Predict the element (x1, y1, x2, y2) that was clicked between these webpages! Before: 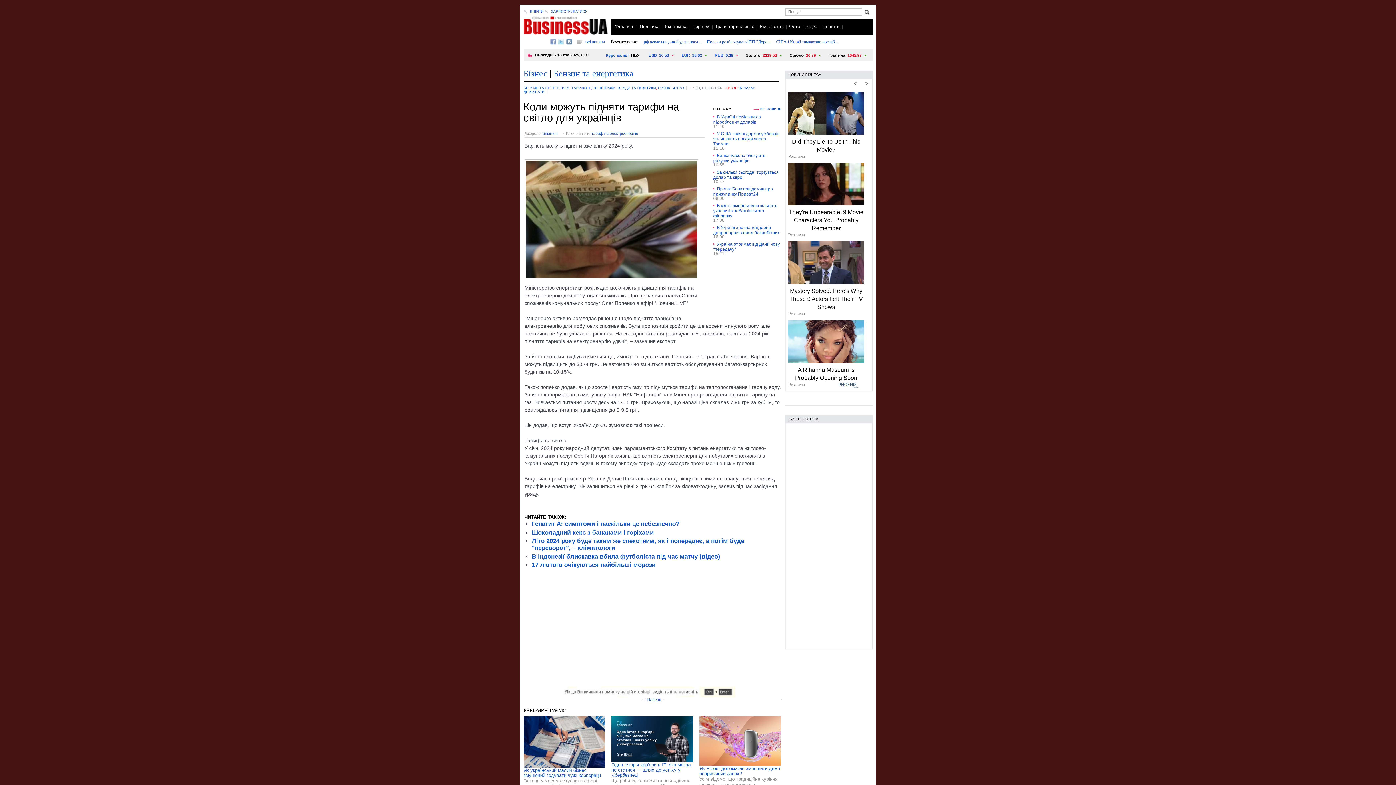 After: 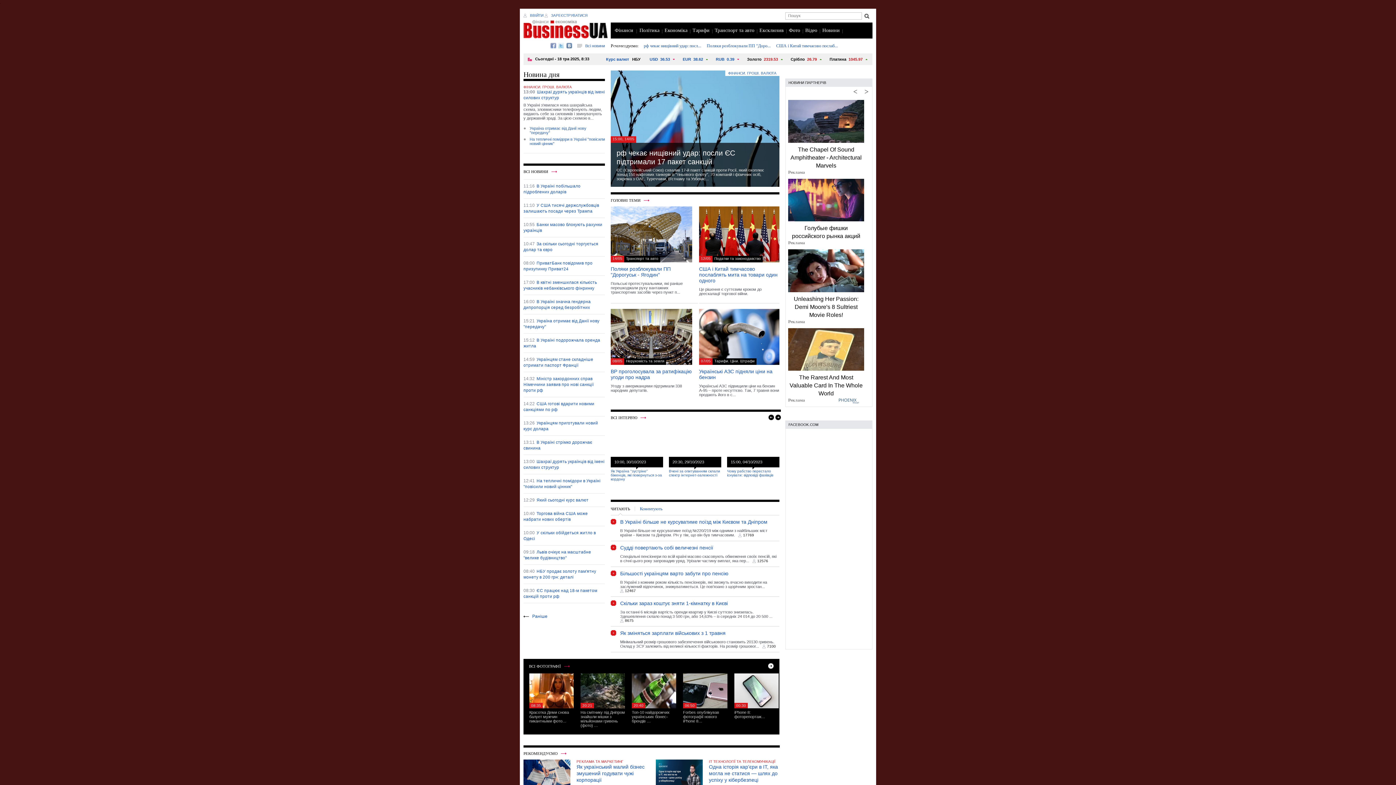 Action: bbox: (527, 52, 589, 57) label:  Сьогодні - 18 тра 2025, 8:33